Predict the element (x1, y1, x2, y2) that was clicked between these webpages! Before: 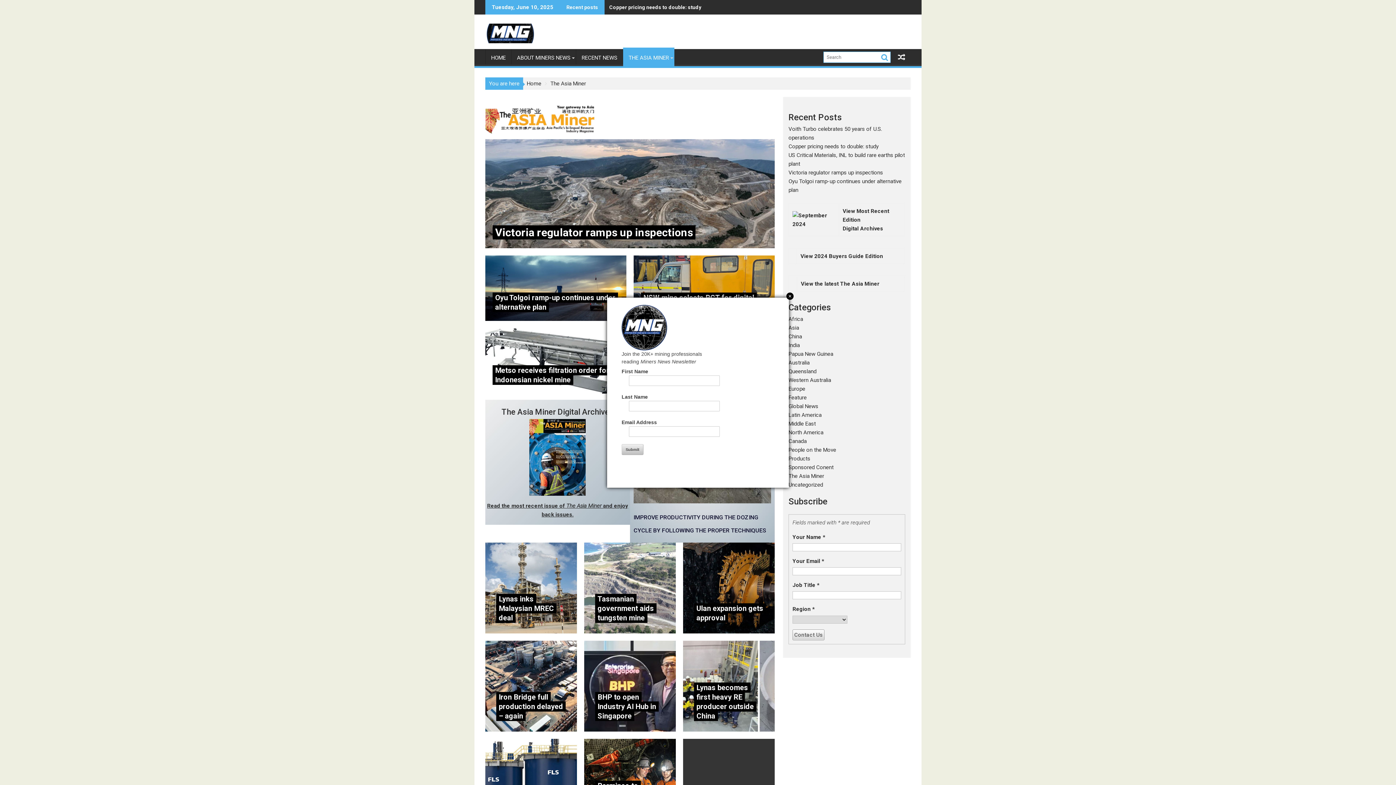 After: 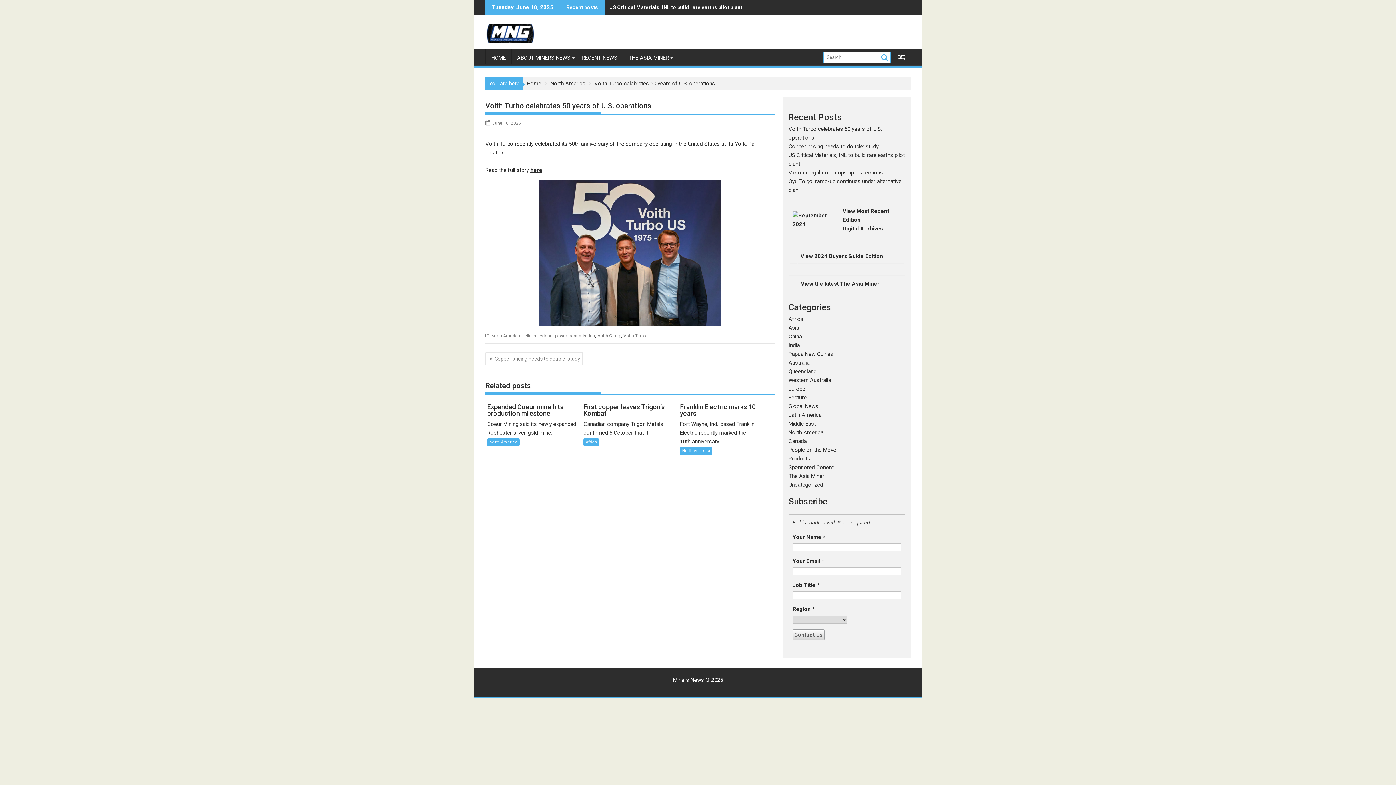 Action: bbox: (604, 0, 730, 14) label: Voith Turbo celebrates 50 years of U.S. operations